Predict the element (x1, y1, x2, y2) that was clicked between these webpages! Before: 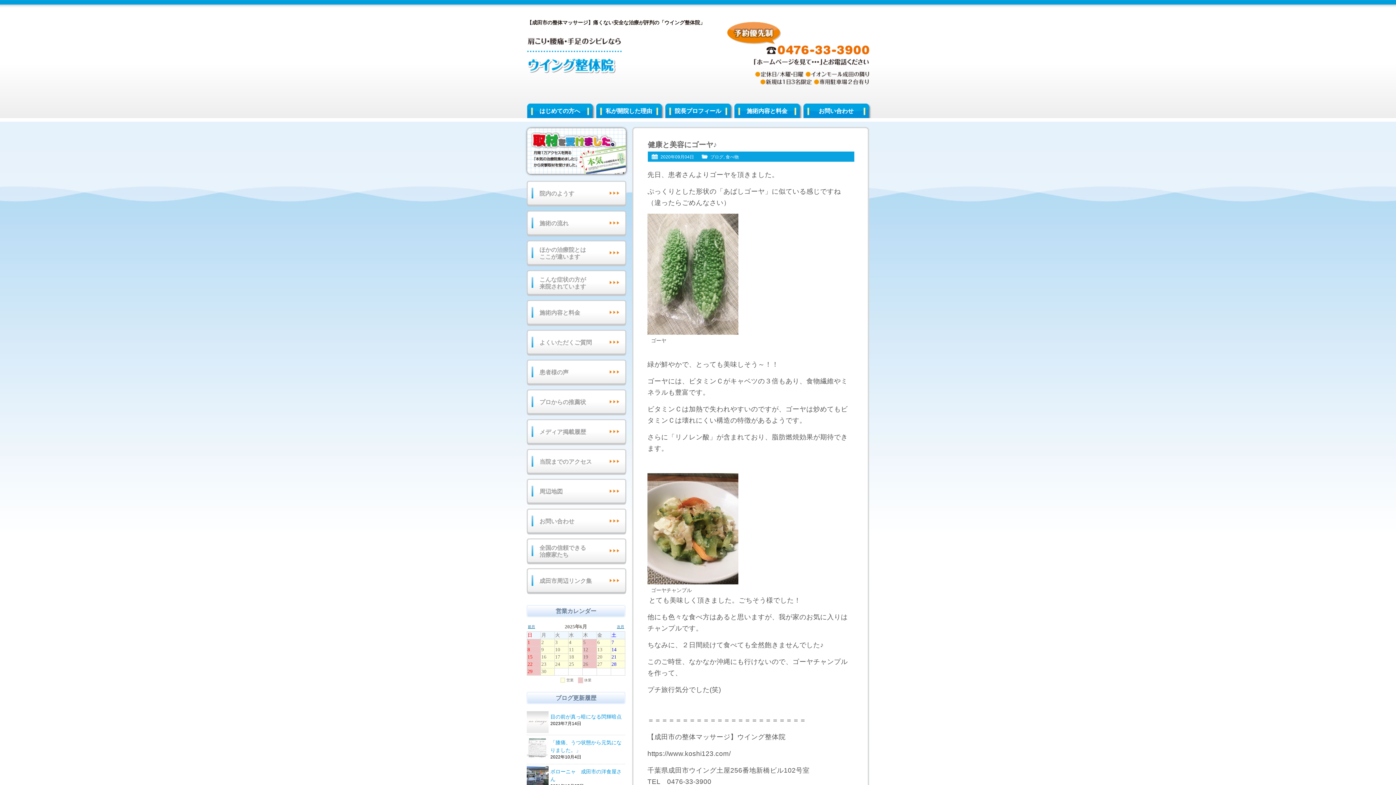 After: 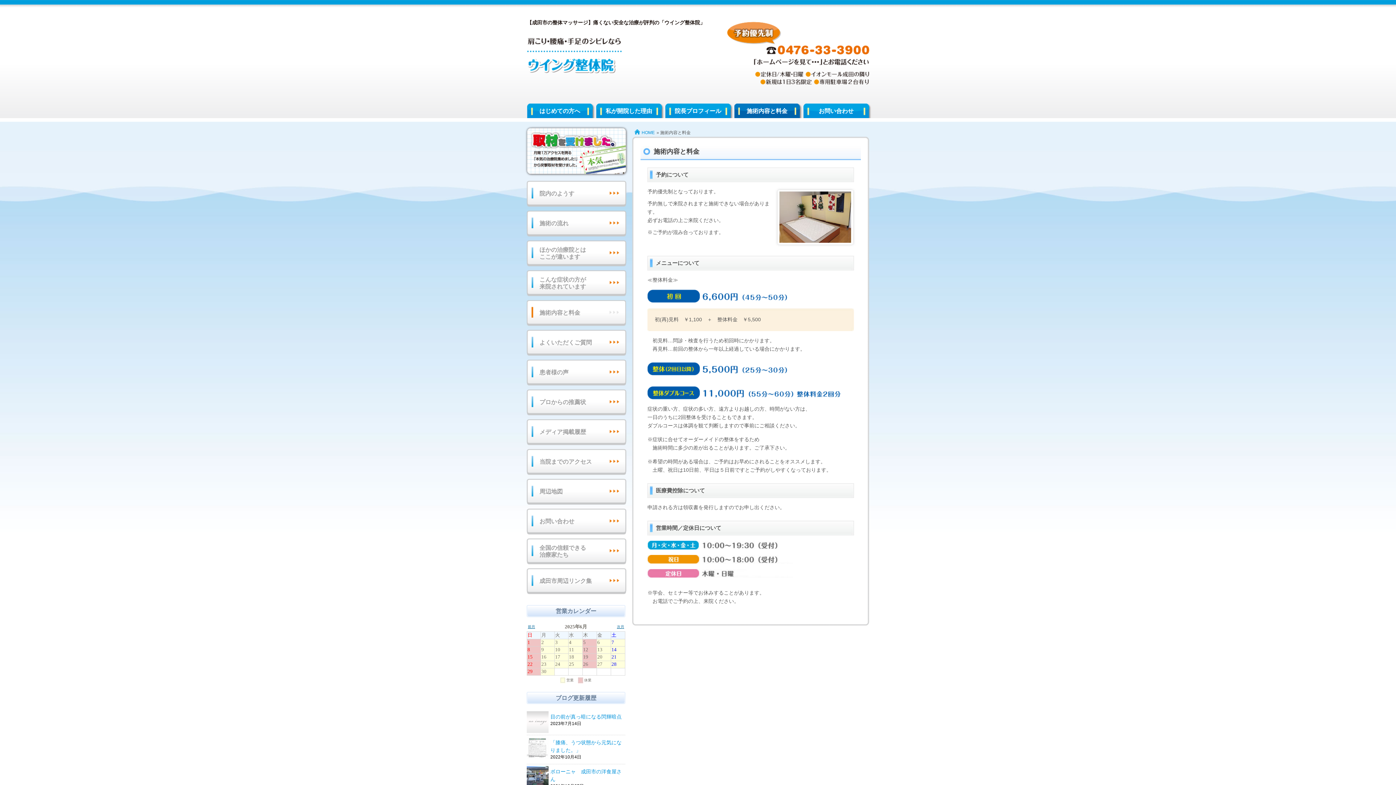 Action: label: 施術内容と料金 bbox: (734, 103, 802, 118)